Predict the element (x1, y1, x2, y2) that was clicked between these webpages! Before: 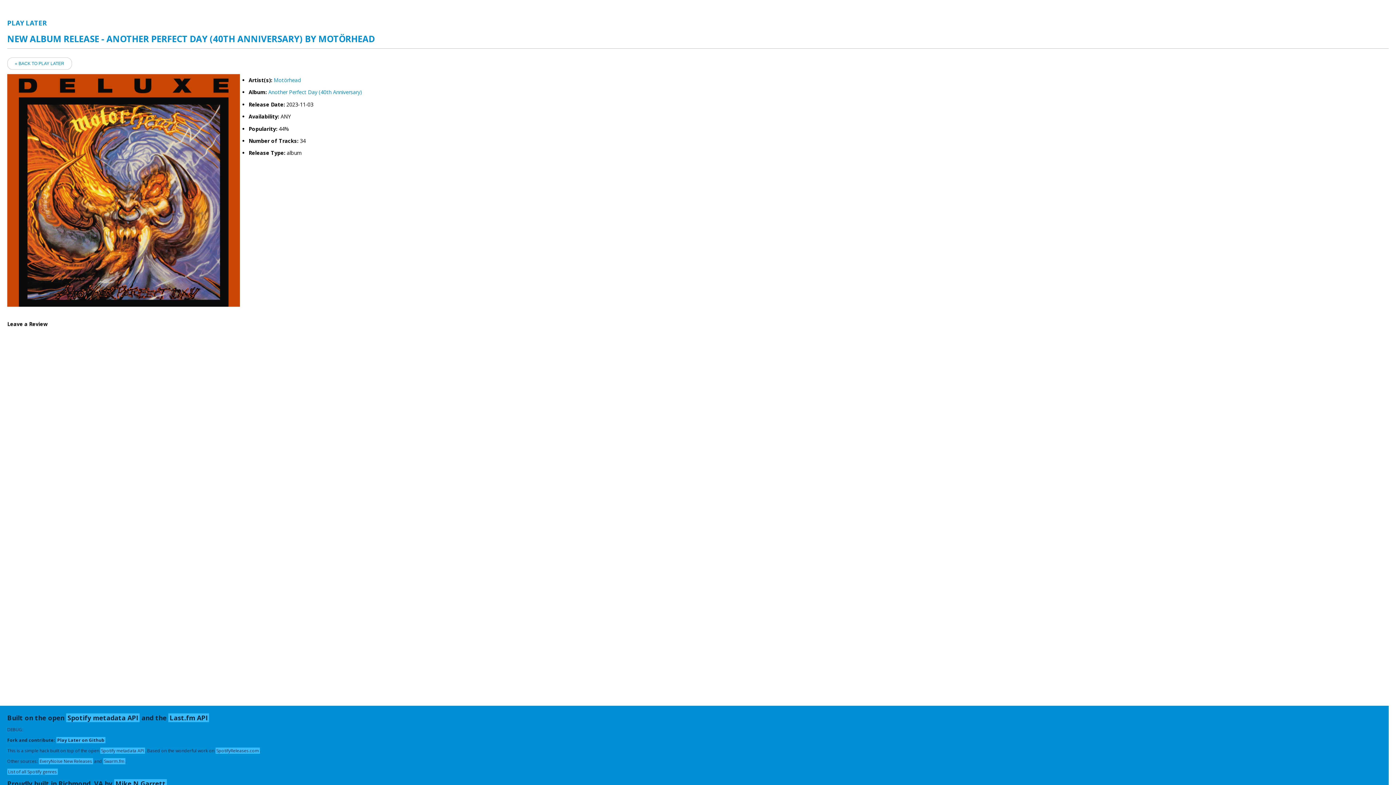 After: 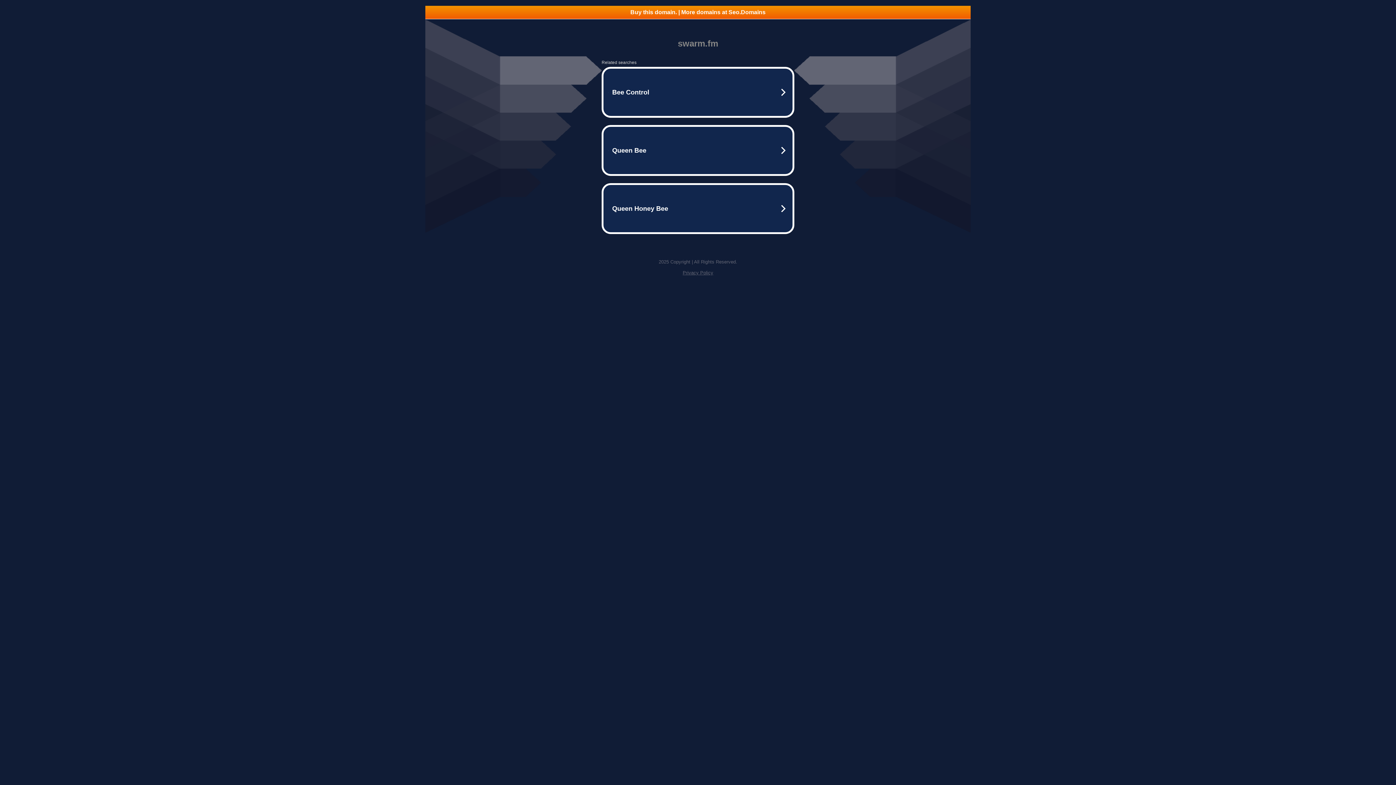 Action: bbox: (103, 758, 125, 764) label: Swarm.fm